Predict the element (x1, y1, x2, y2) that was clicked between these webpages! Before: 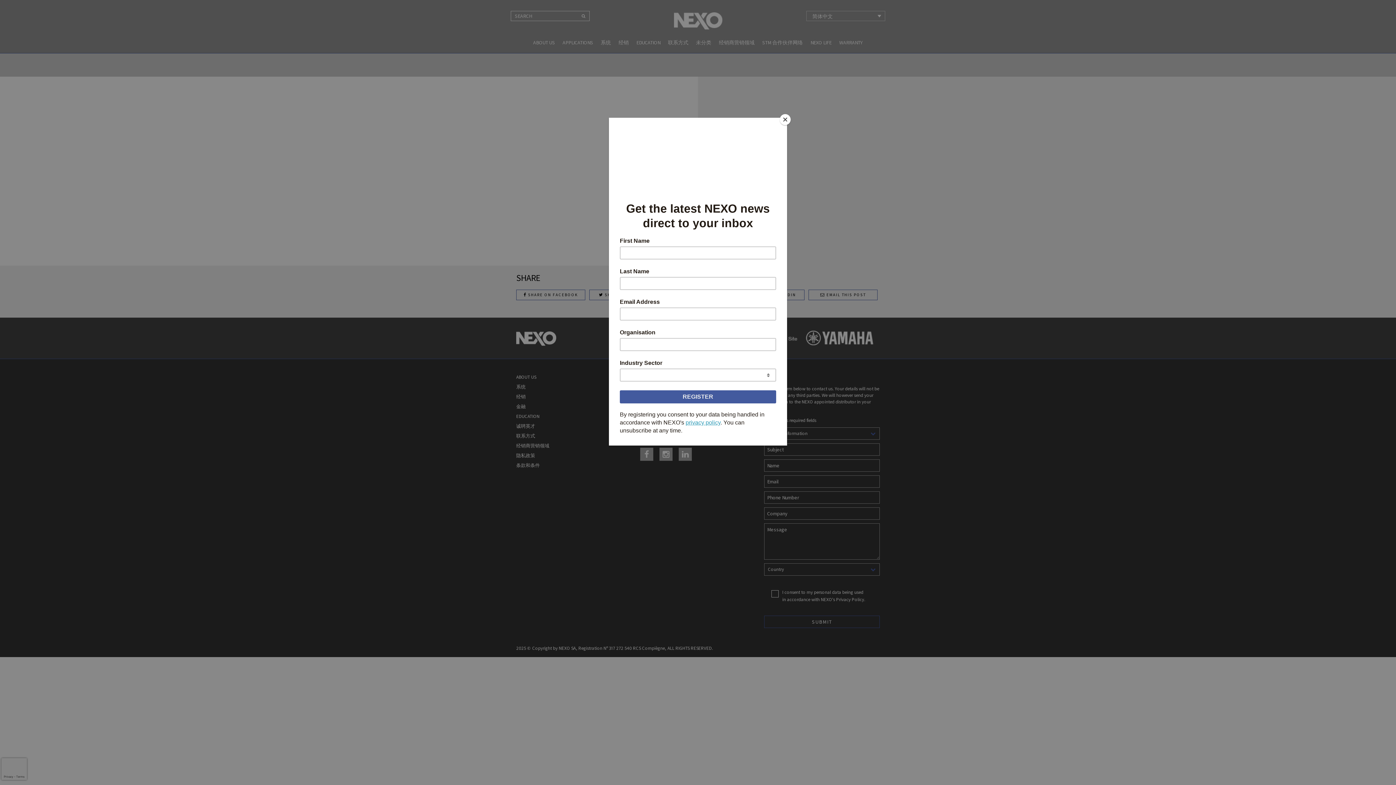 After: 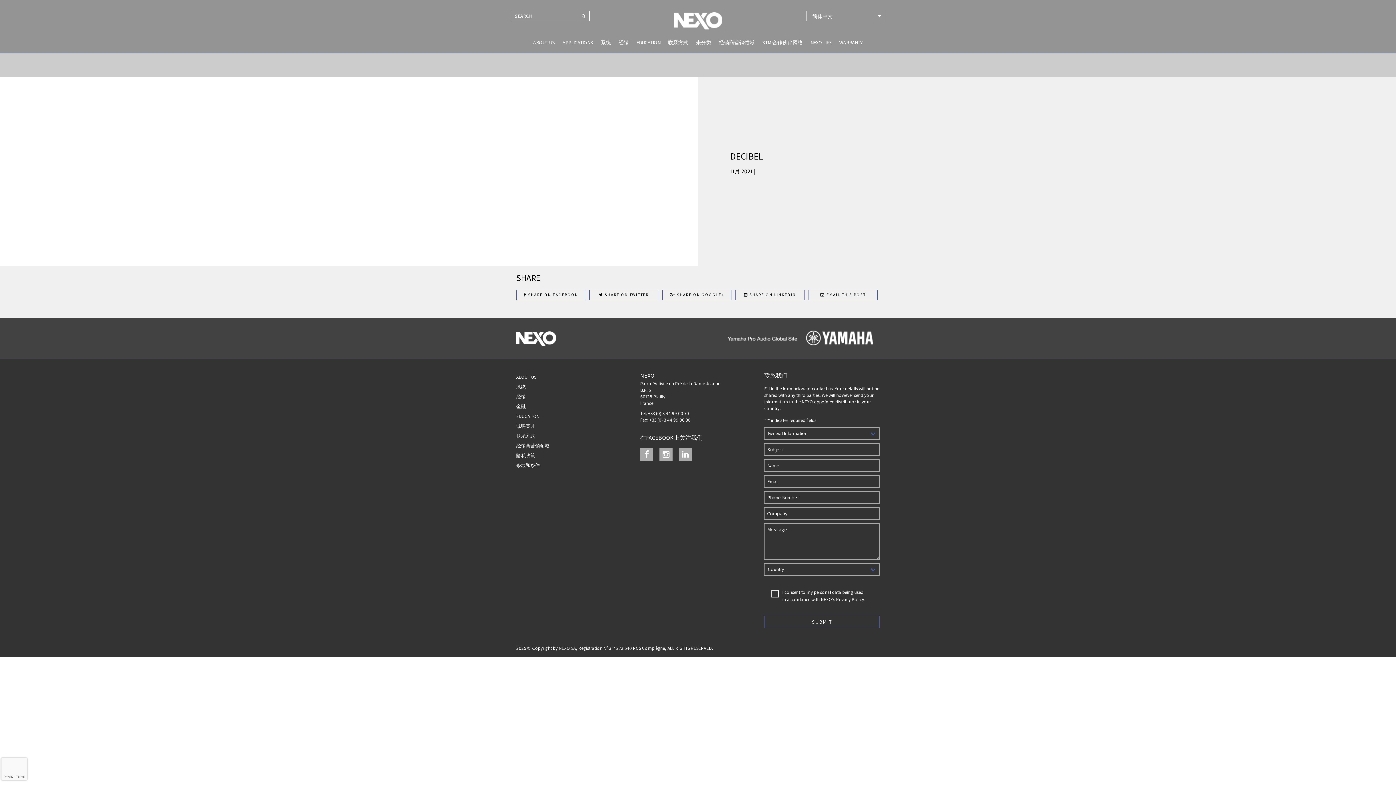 Action: label: Close bbox: (780, 114, 790, 125)